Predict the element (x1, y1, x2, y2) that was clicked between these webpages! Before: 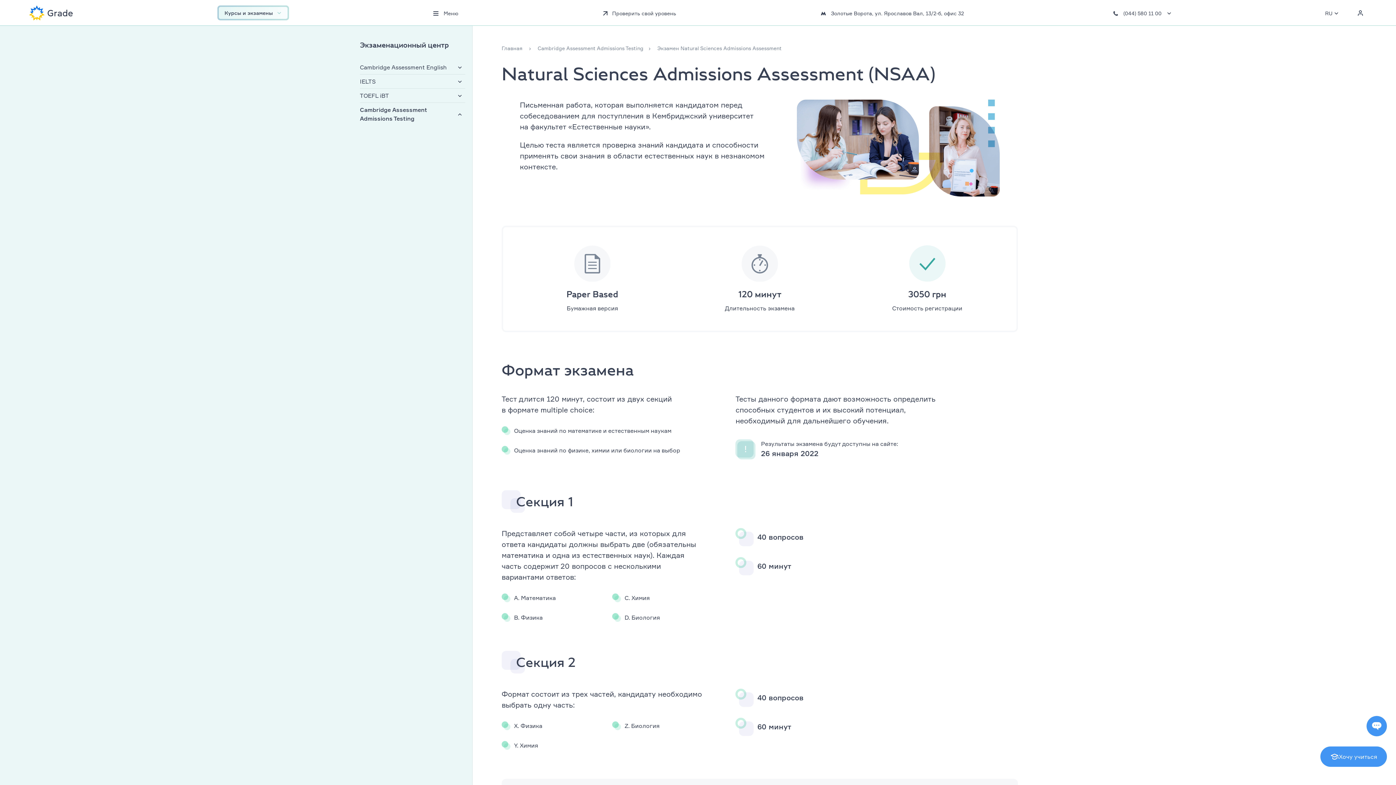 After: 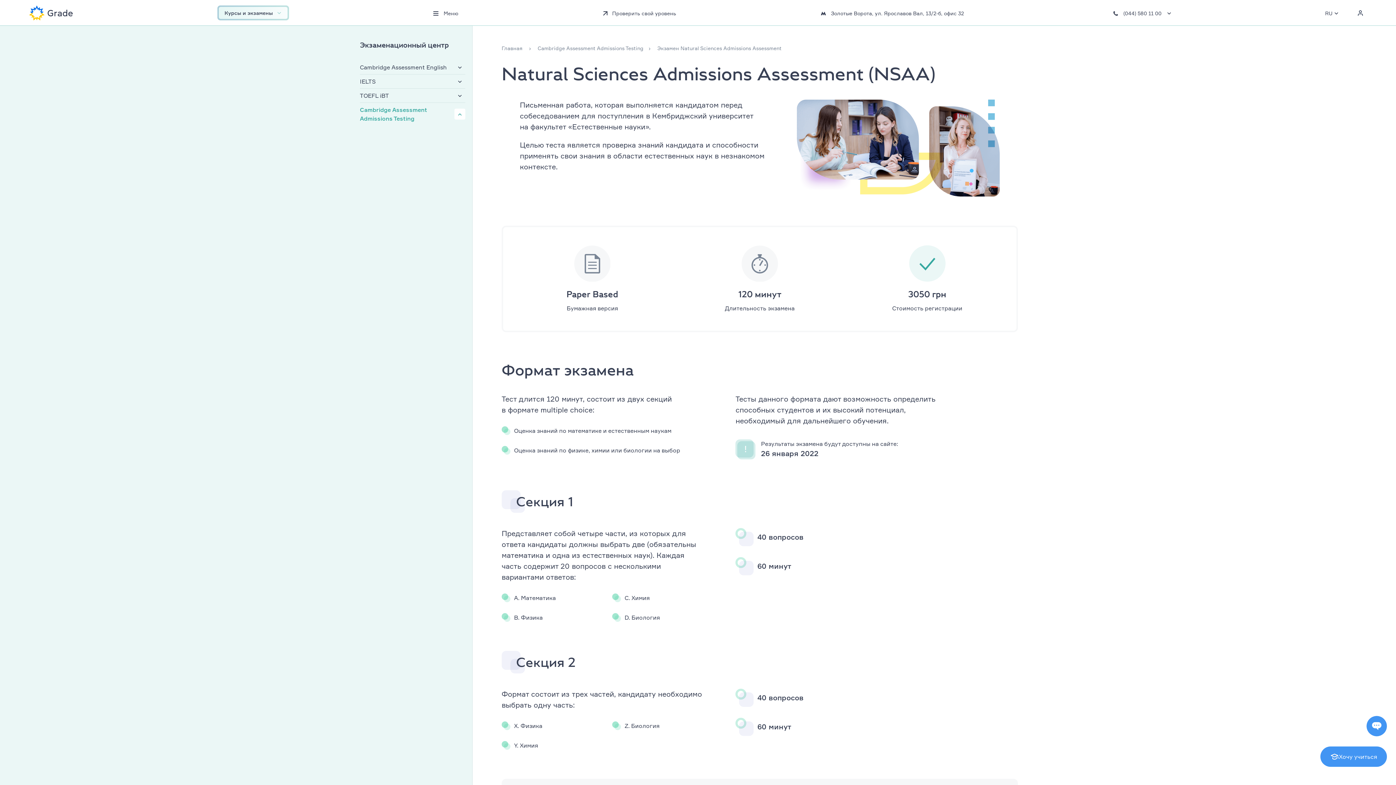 Action: bbox: (454, 108, 465, 119)